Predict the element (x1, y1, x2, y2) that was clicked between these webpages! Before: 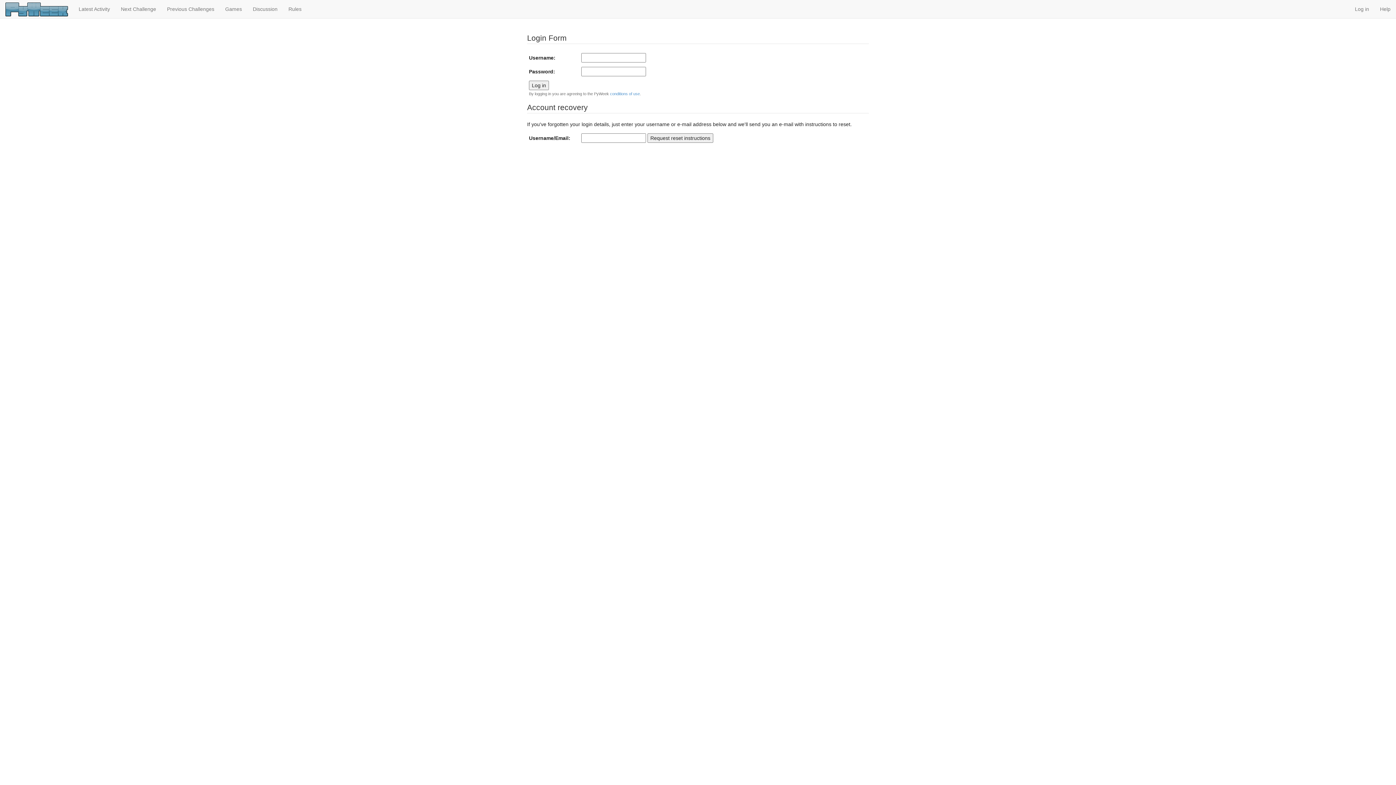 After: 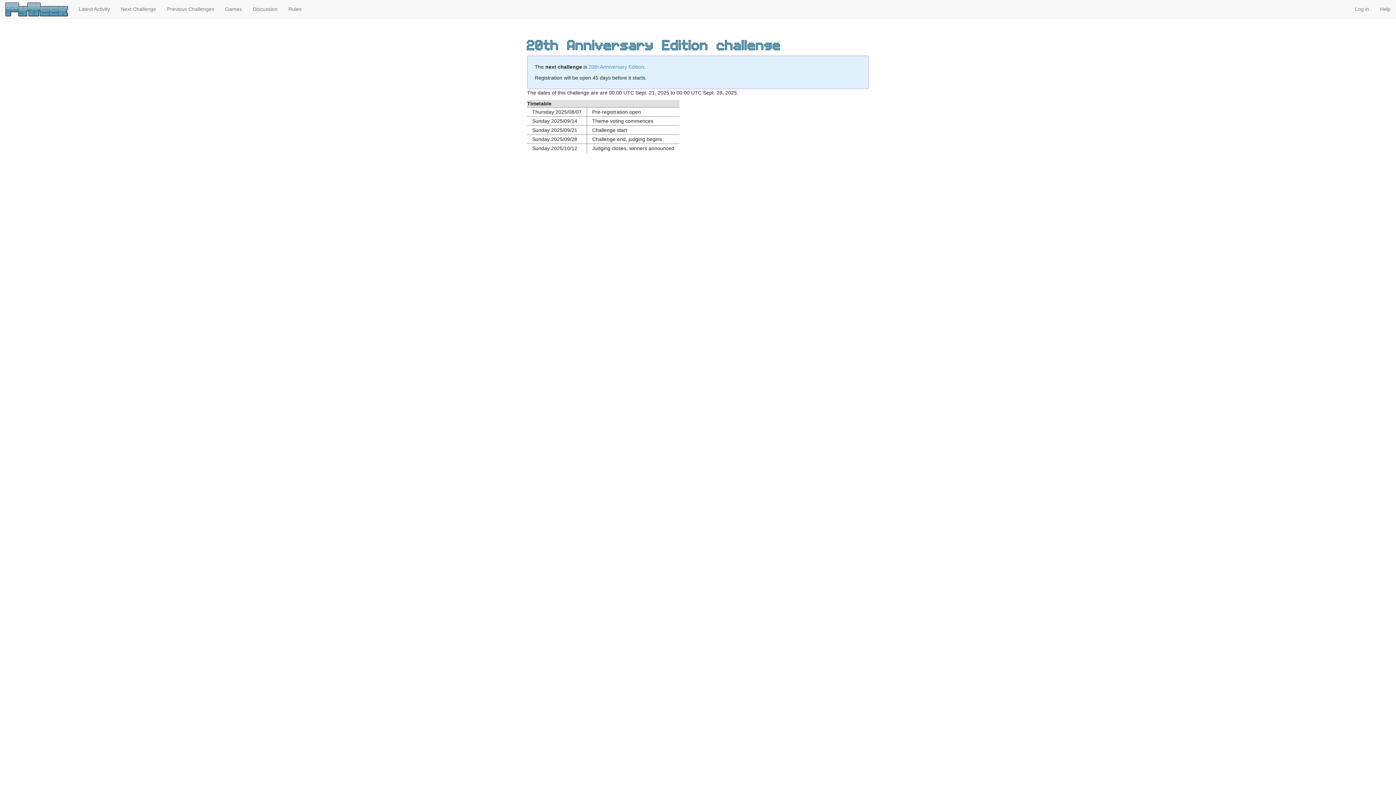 Action: label: Next Challenge bbox: (115, 0, 161, 18)